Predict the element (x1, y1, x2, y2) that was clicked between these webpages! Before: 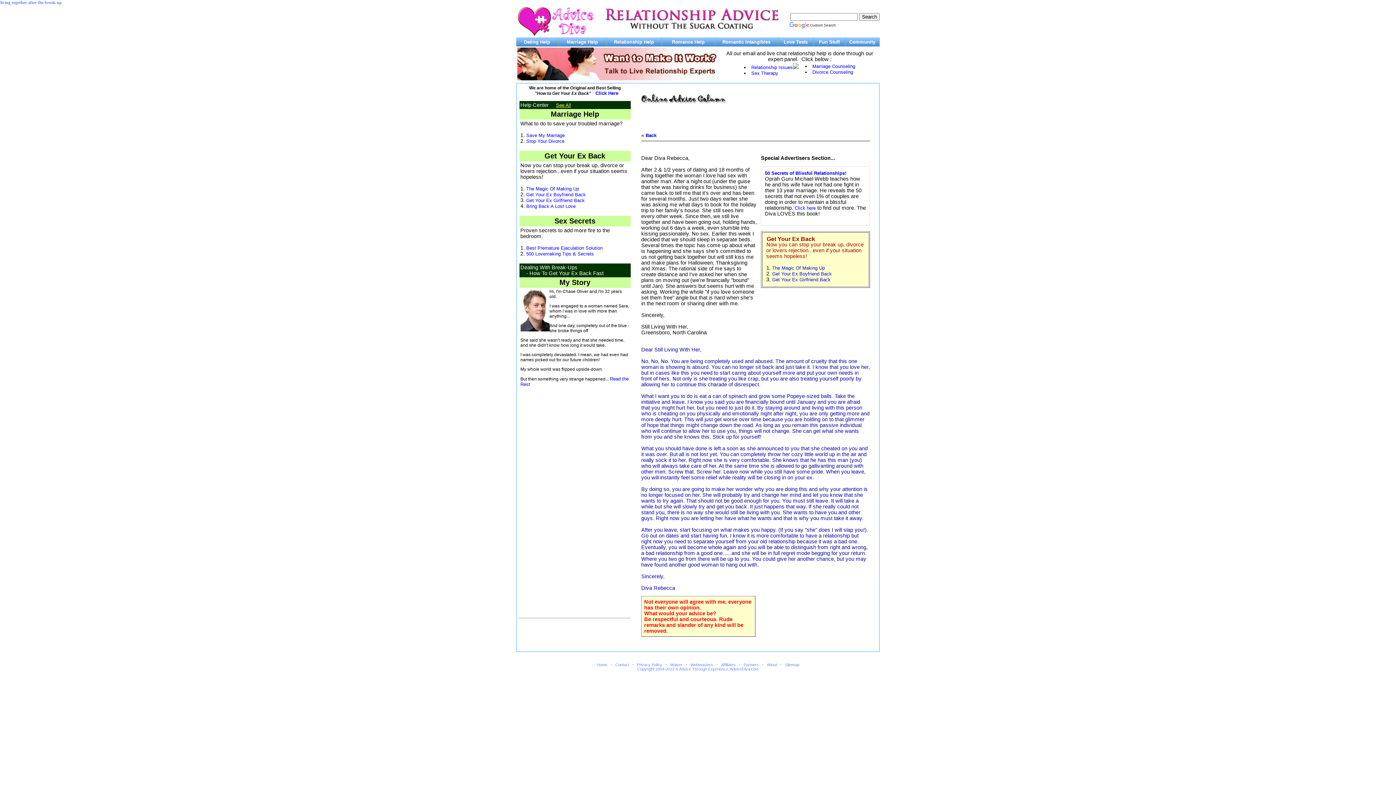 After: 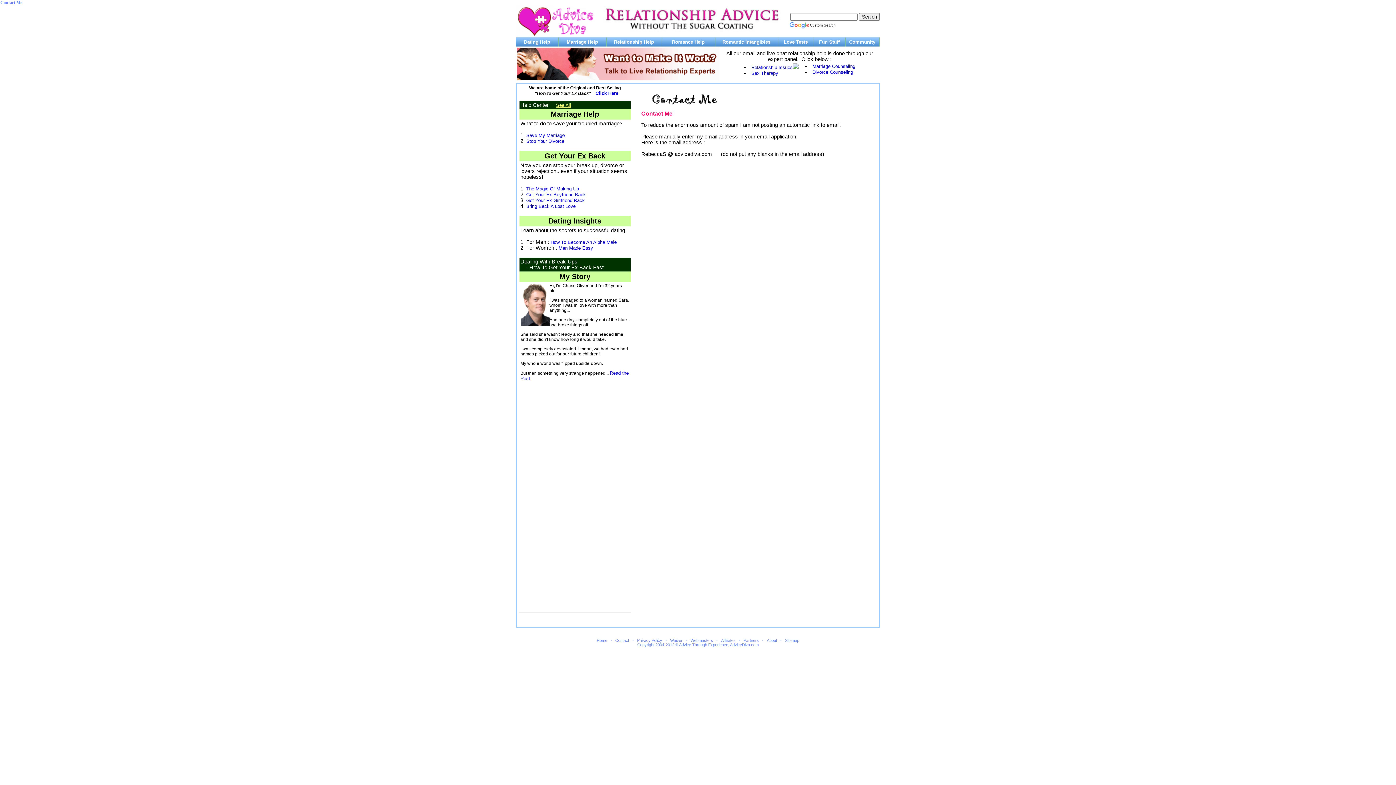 Action: bbox: (615, 662, 629, 667) label: Contact